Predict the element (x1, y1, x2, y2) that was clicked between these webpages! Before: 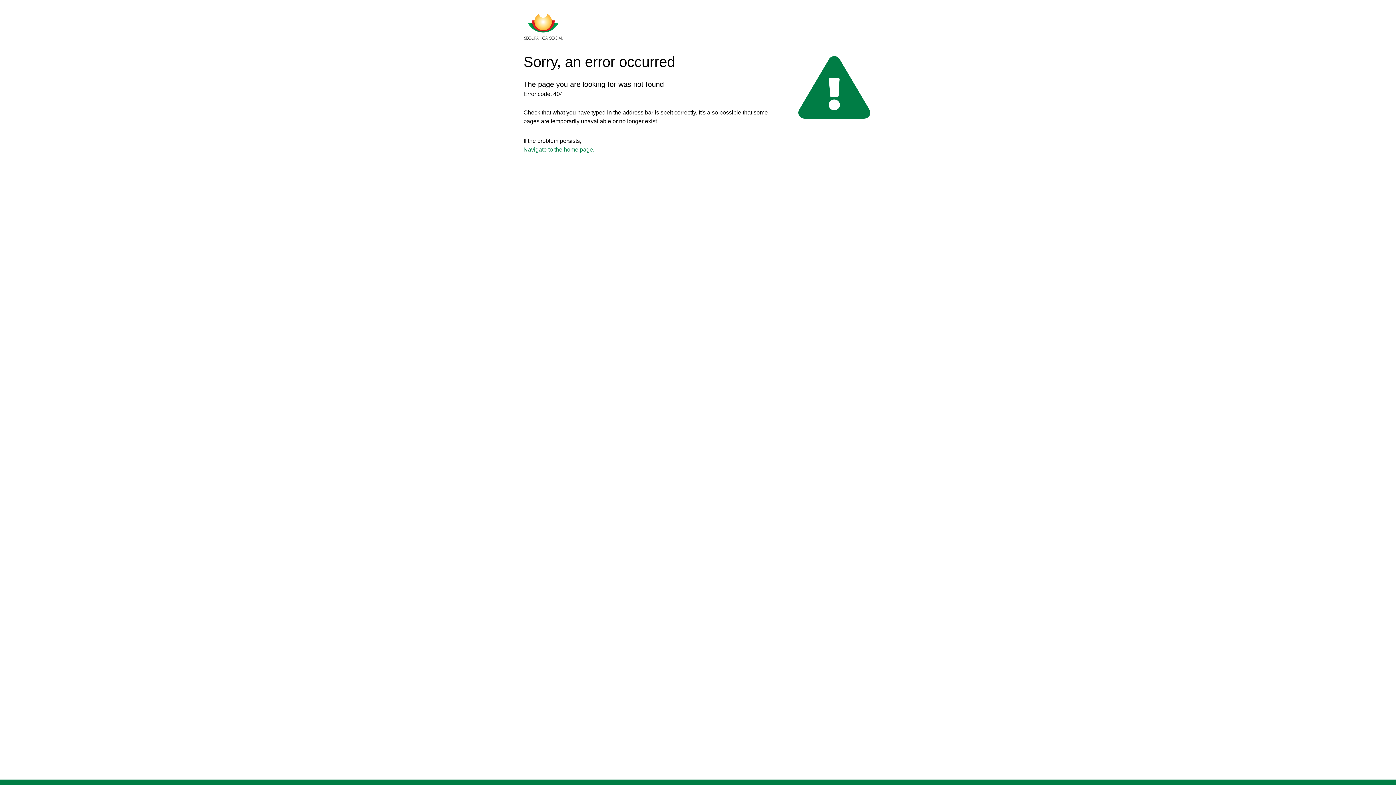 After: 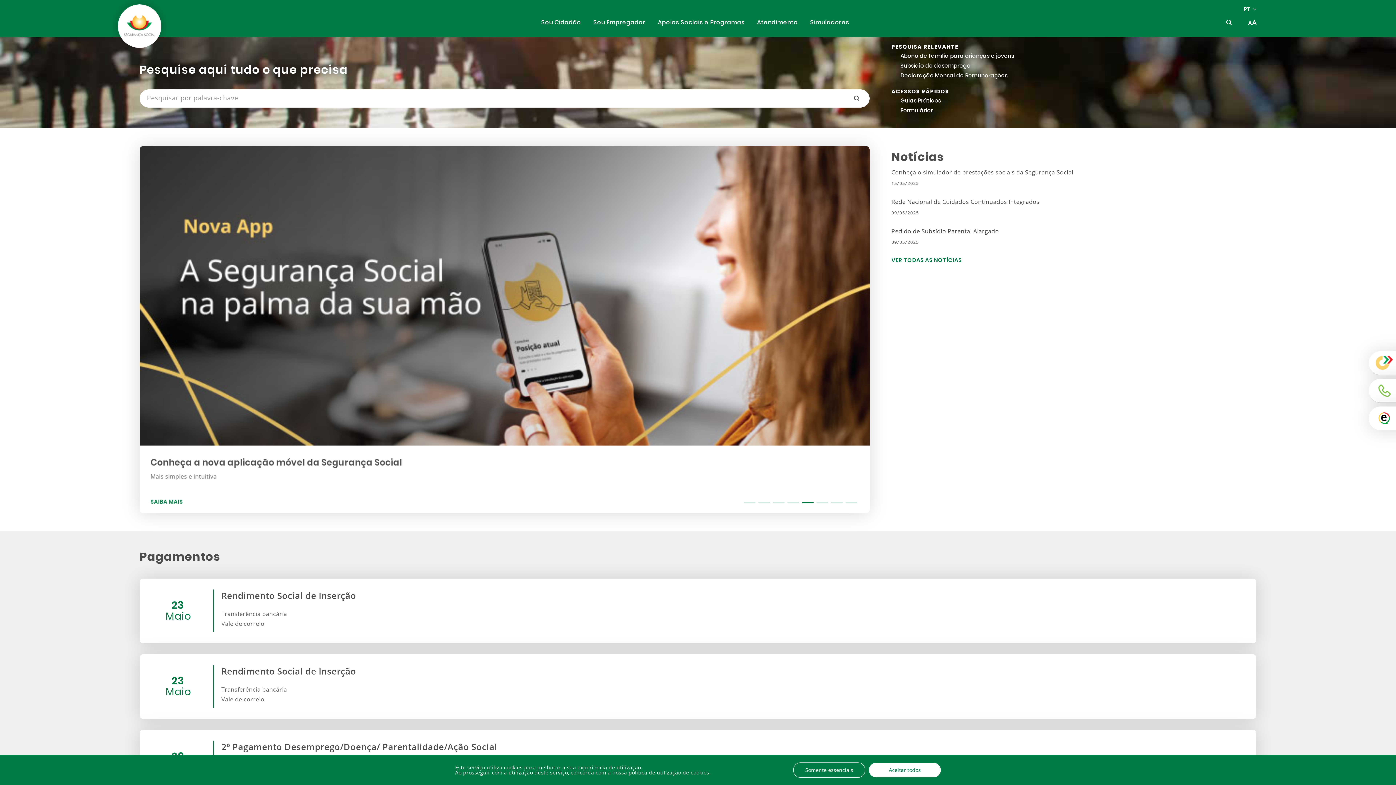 Action: bbox: (523, 146, 594, 152) label: Navigate to the home page.